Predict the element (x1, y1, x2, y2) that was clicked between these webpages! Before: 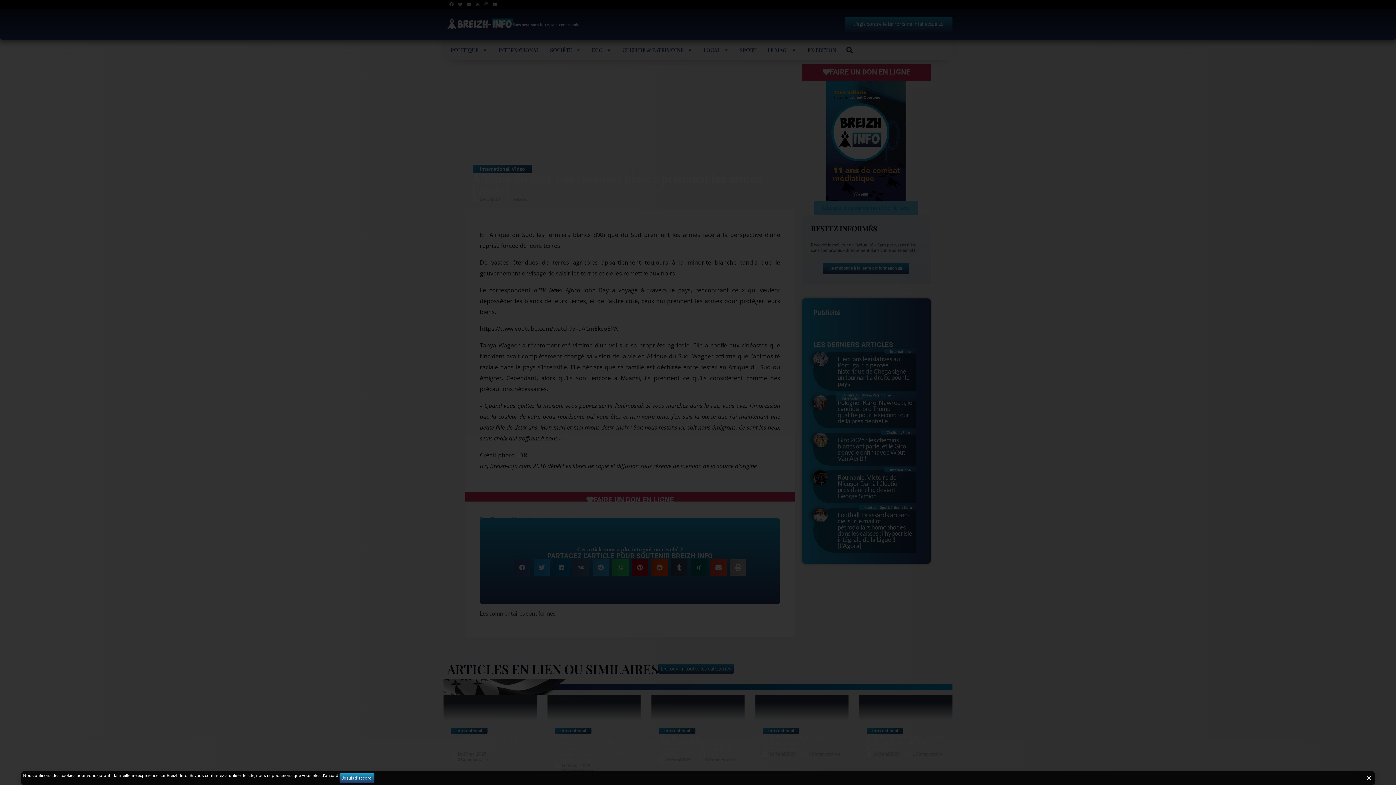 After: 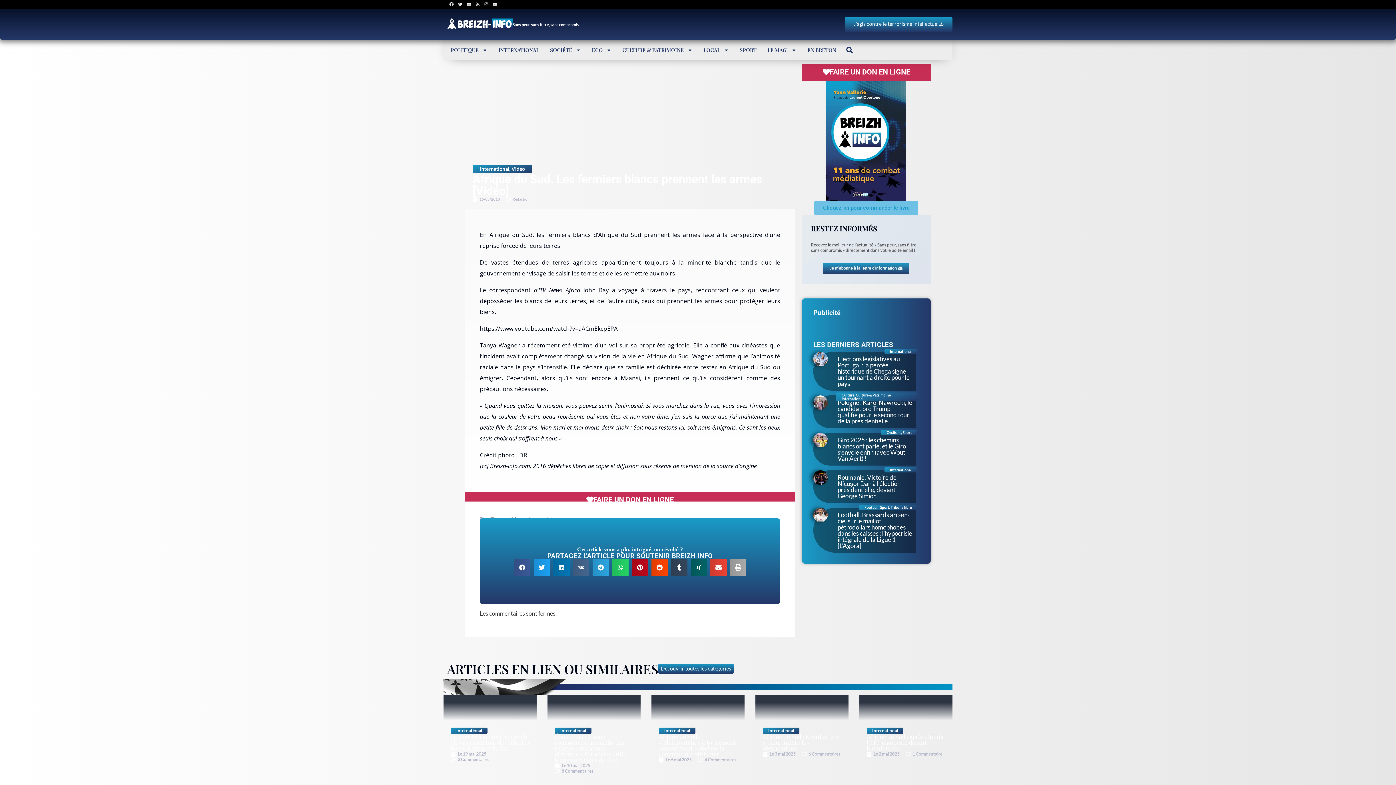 Action: label: Instagram bbox: (482, 0, 490, 8)